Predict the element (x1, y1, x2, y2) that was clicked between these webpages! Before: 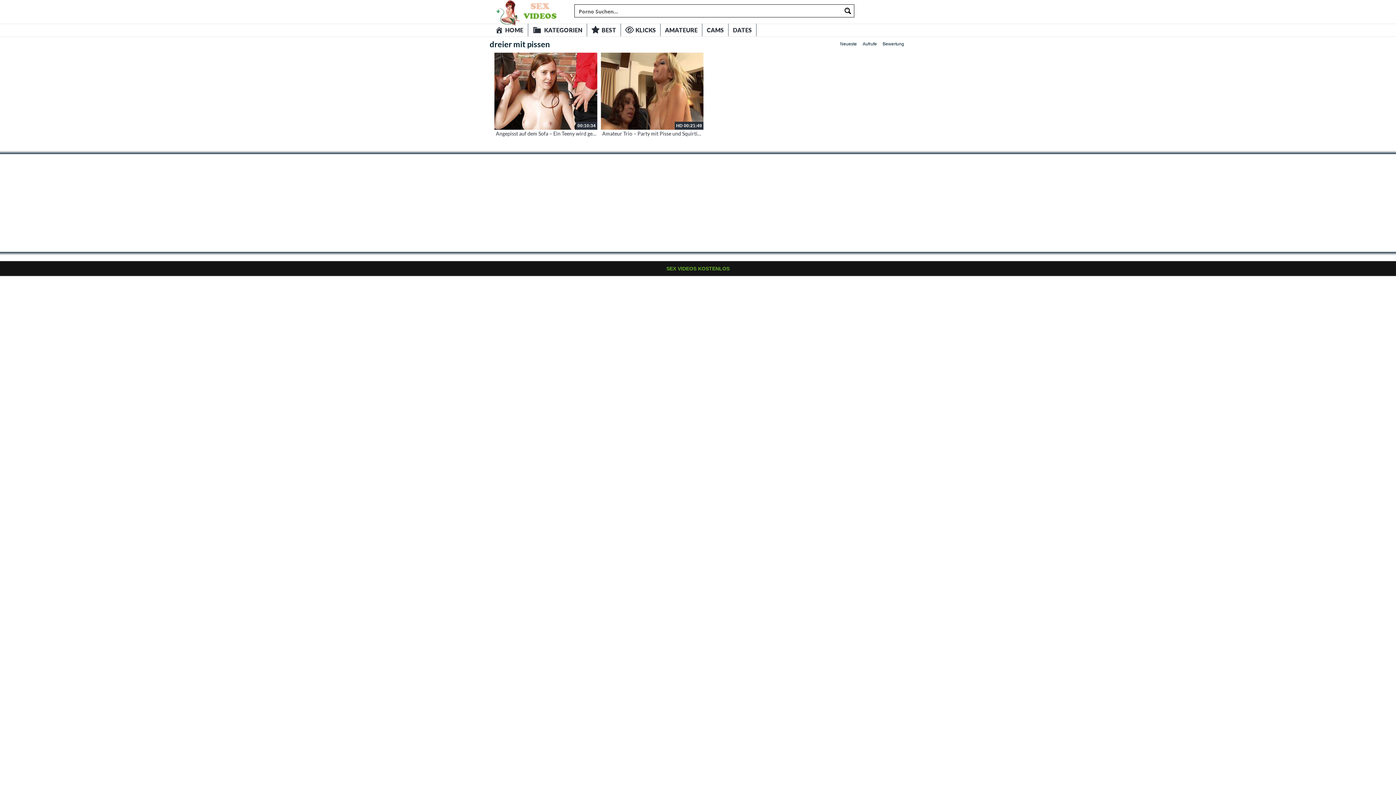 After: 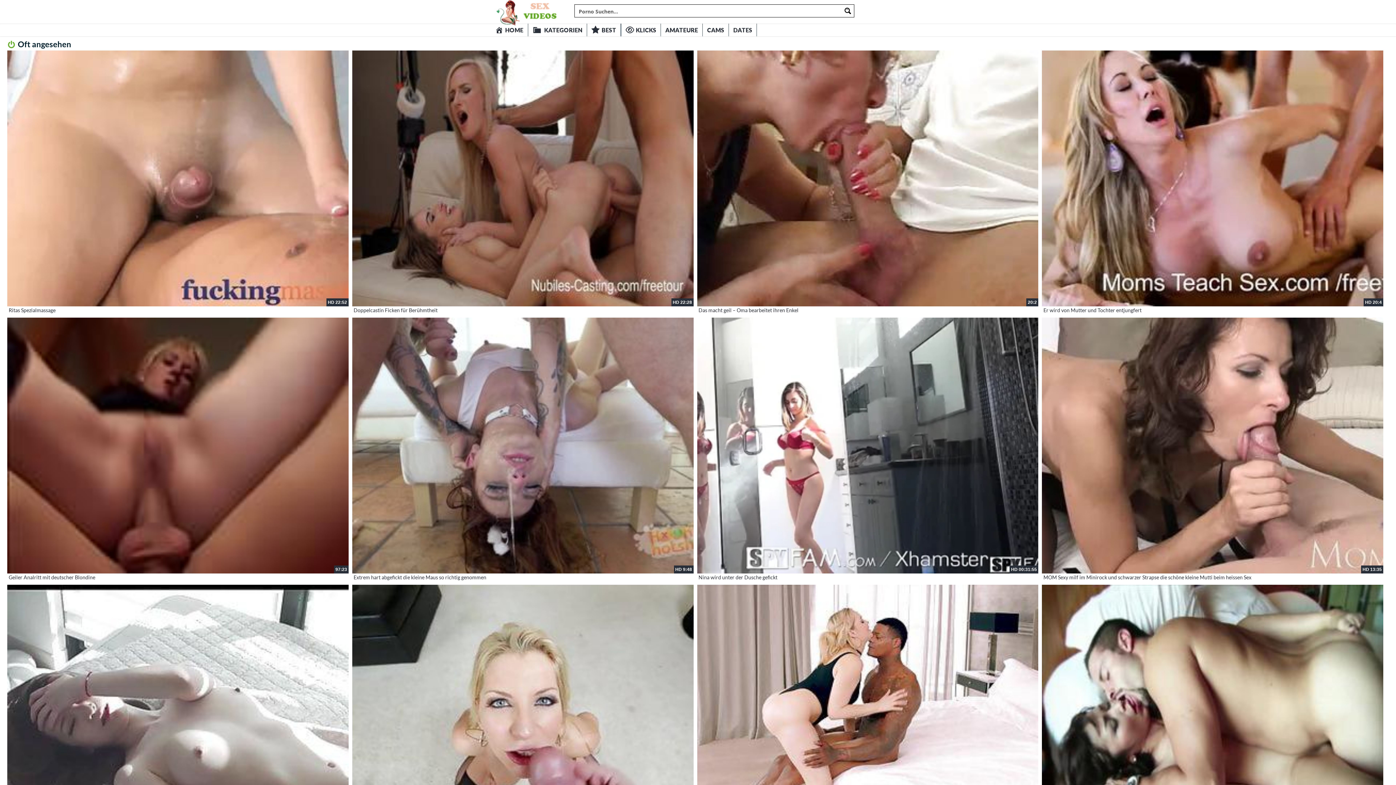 Action: label: KLICKS bbox: (621, 23, 660, 36)